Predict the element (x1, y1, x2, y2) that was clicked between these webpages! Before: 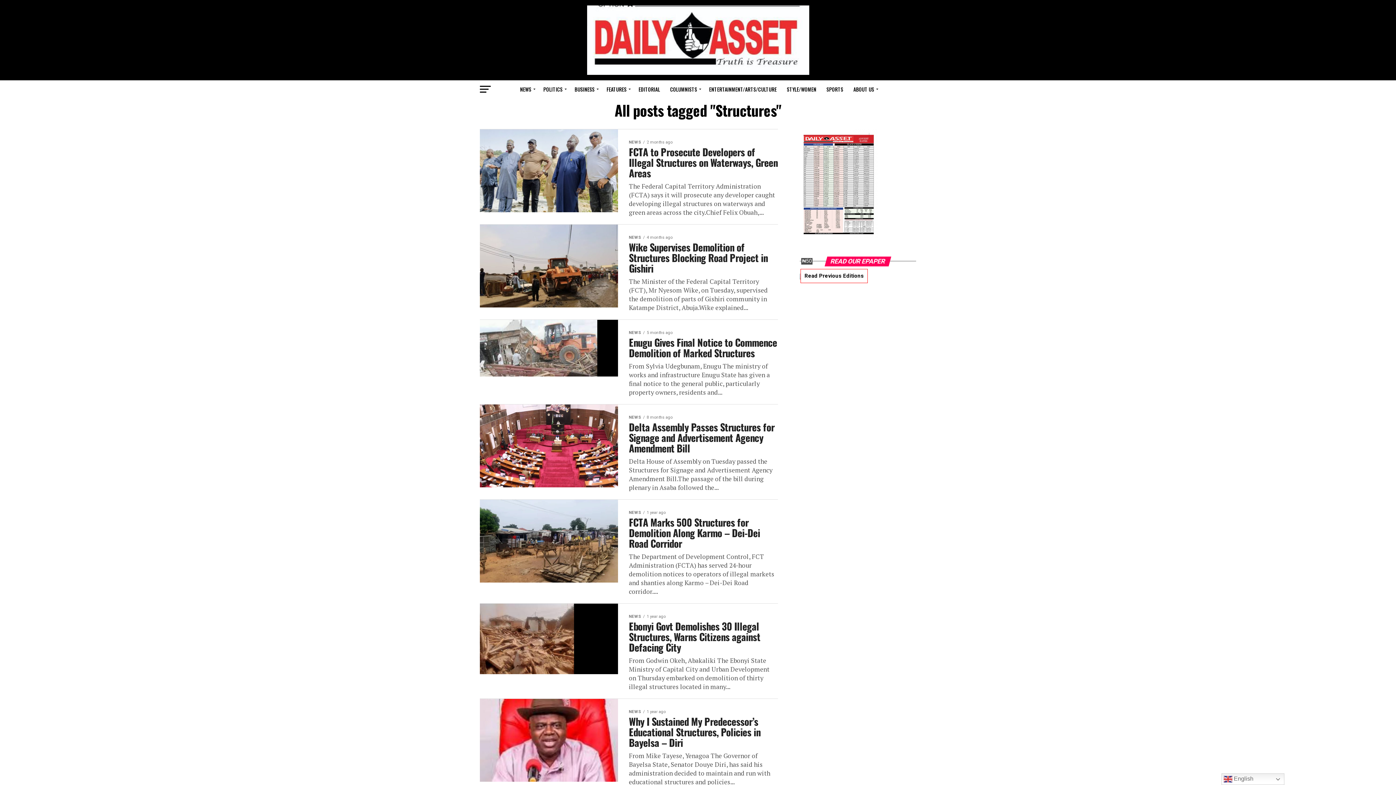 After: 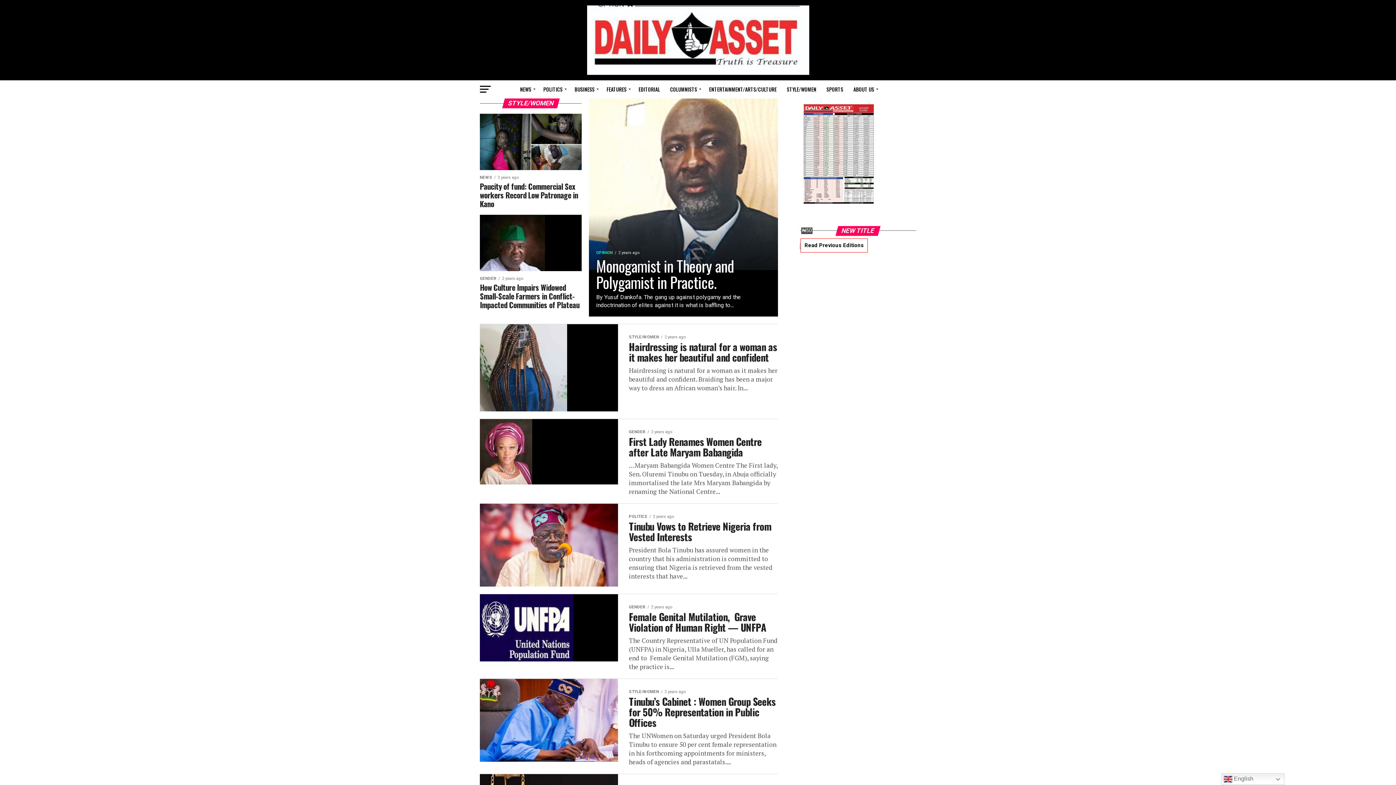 Action: bbox: (782, 80, 820, 98) label: STYLE/WOMEN